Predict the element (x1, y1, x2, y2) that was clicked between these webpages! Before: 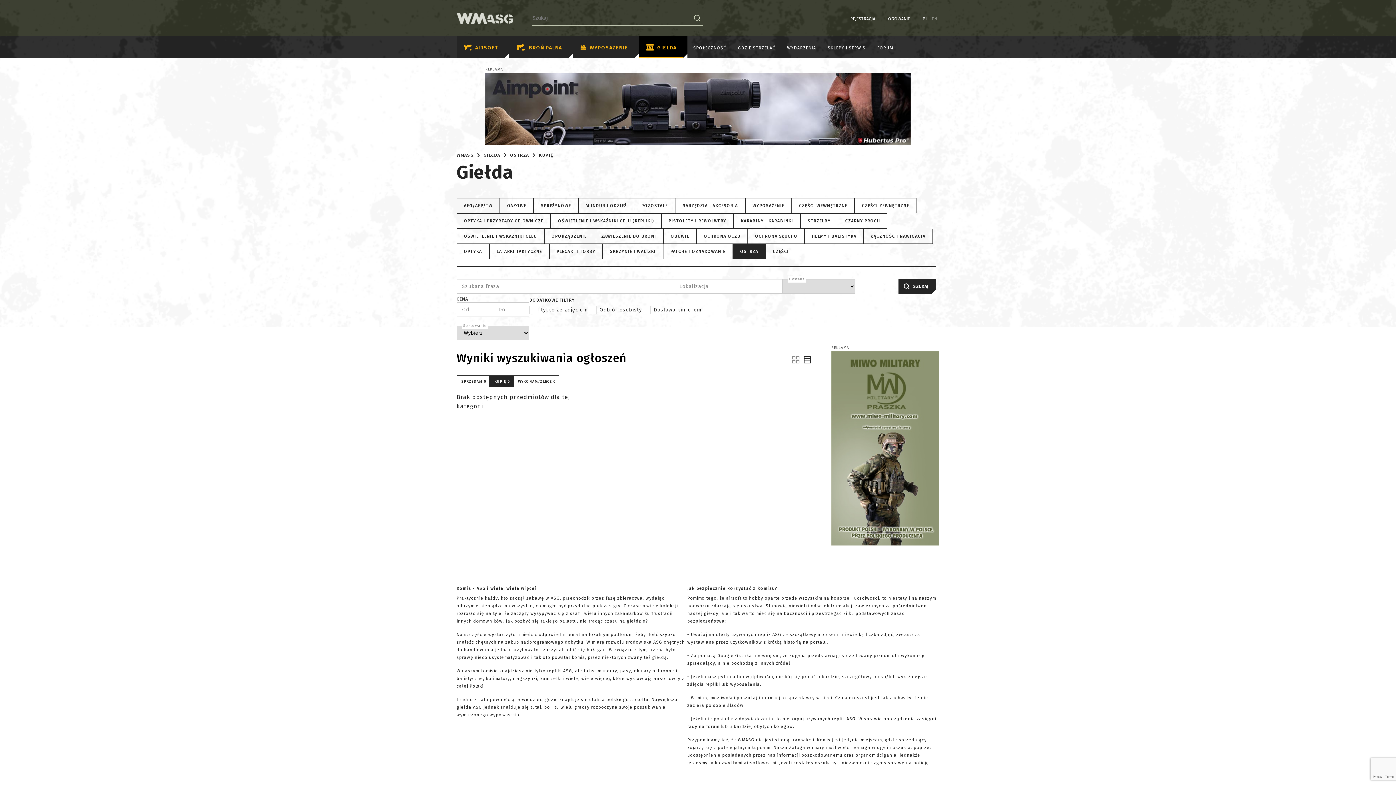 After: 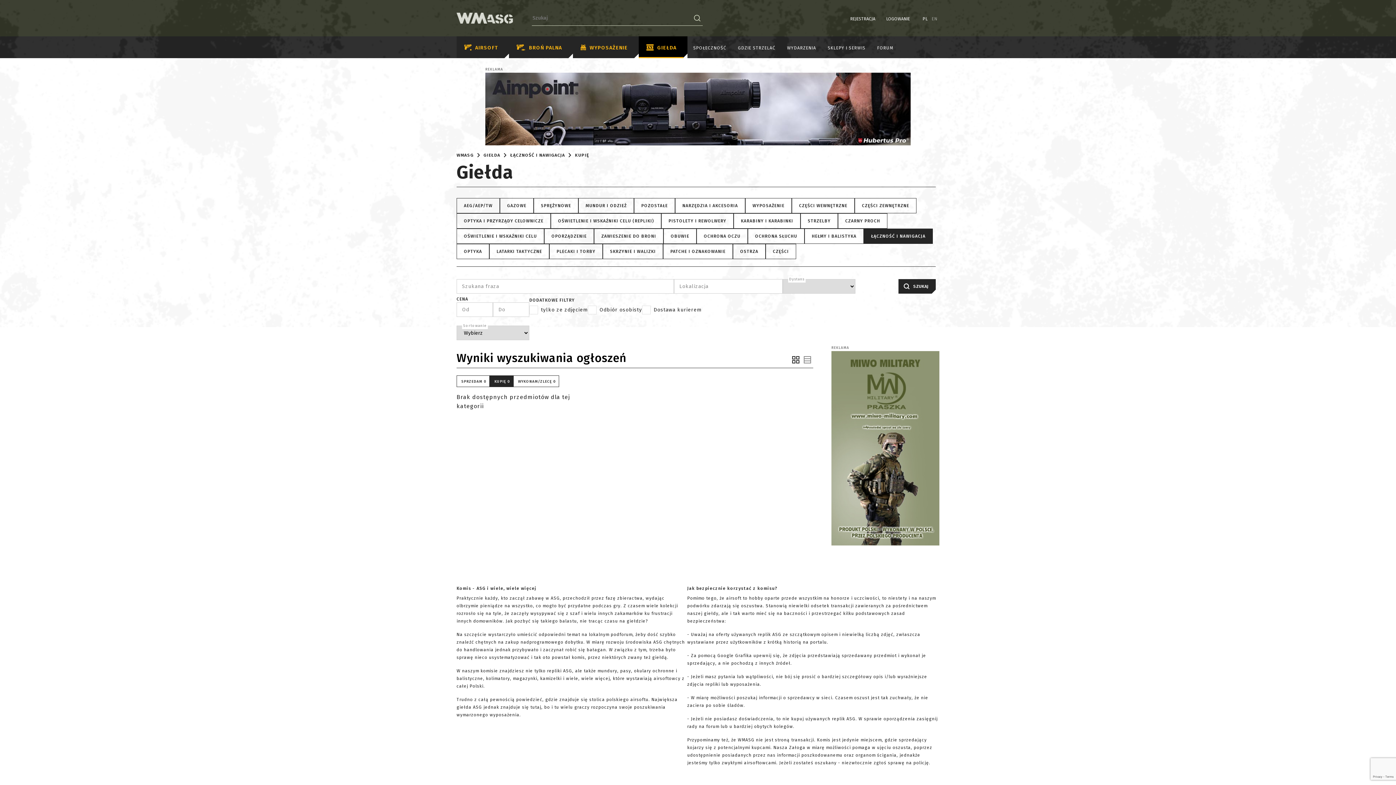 Action: label: ŁĄCZNOŚĆ I NAWIGACJA bbox: (864, 229, 932, 243)